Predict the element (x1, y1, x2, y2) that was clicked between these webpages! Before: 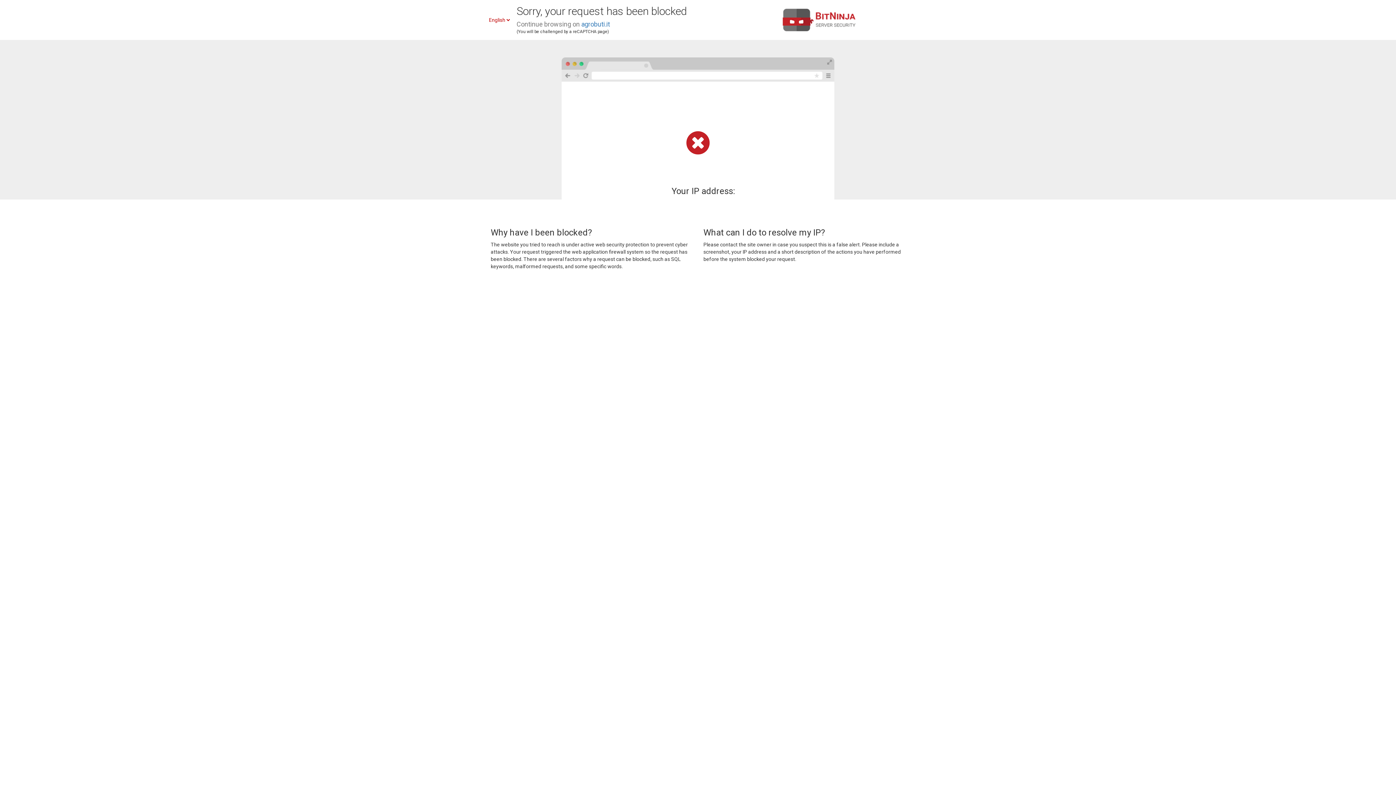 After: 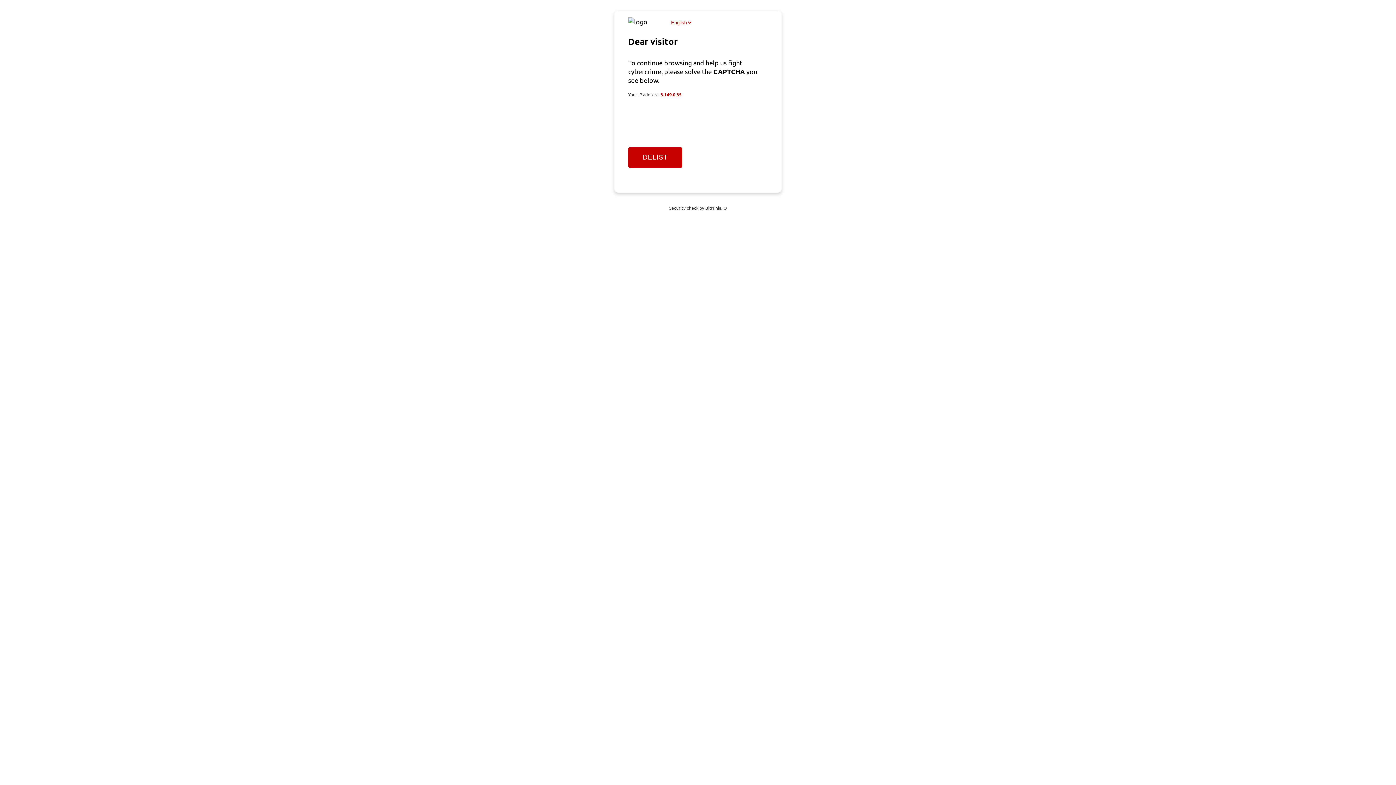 Action: label: agrobuti.it bbox: (581, 20, 610, 28)